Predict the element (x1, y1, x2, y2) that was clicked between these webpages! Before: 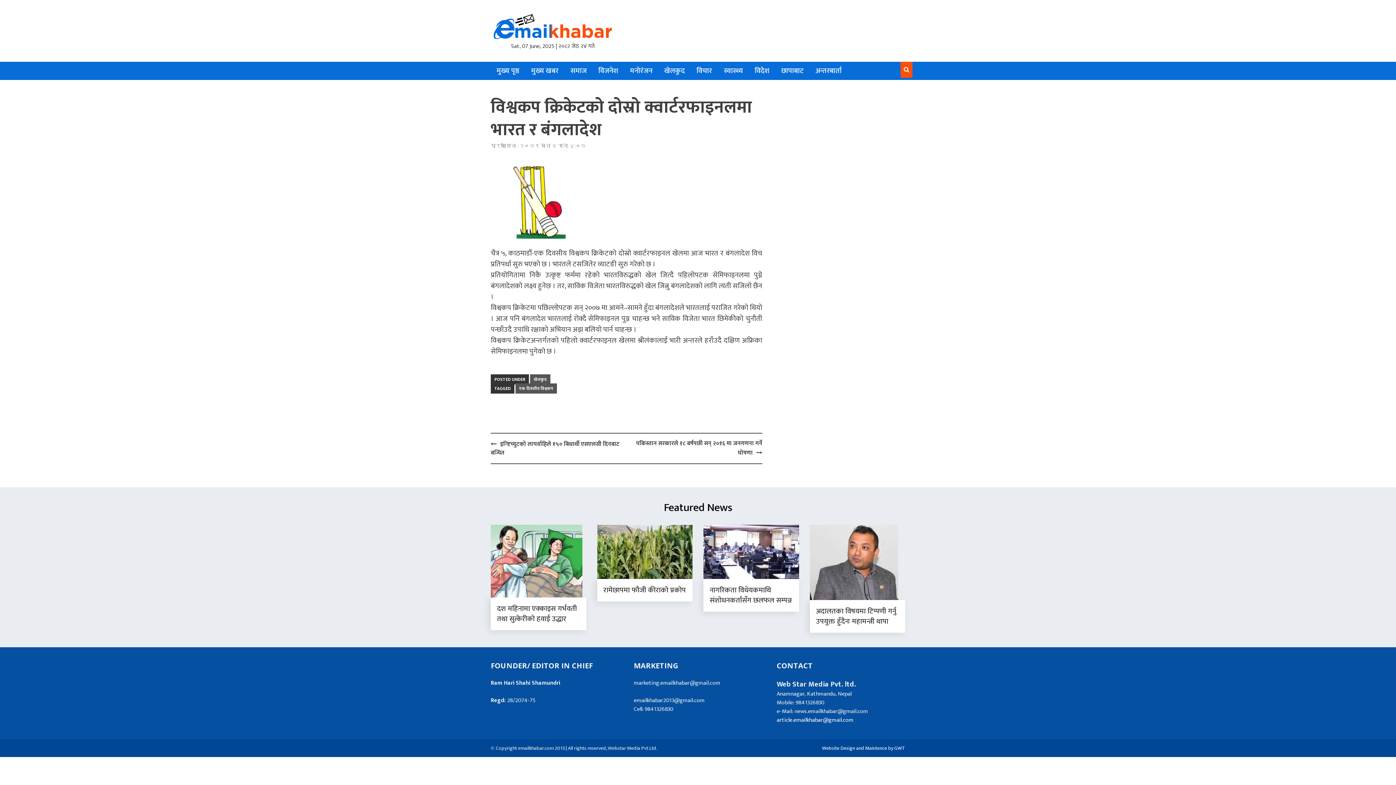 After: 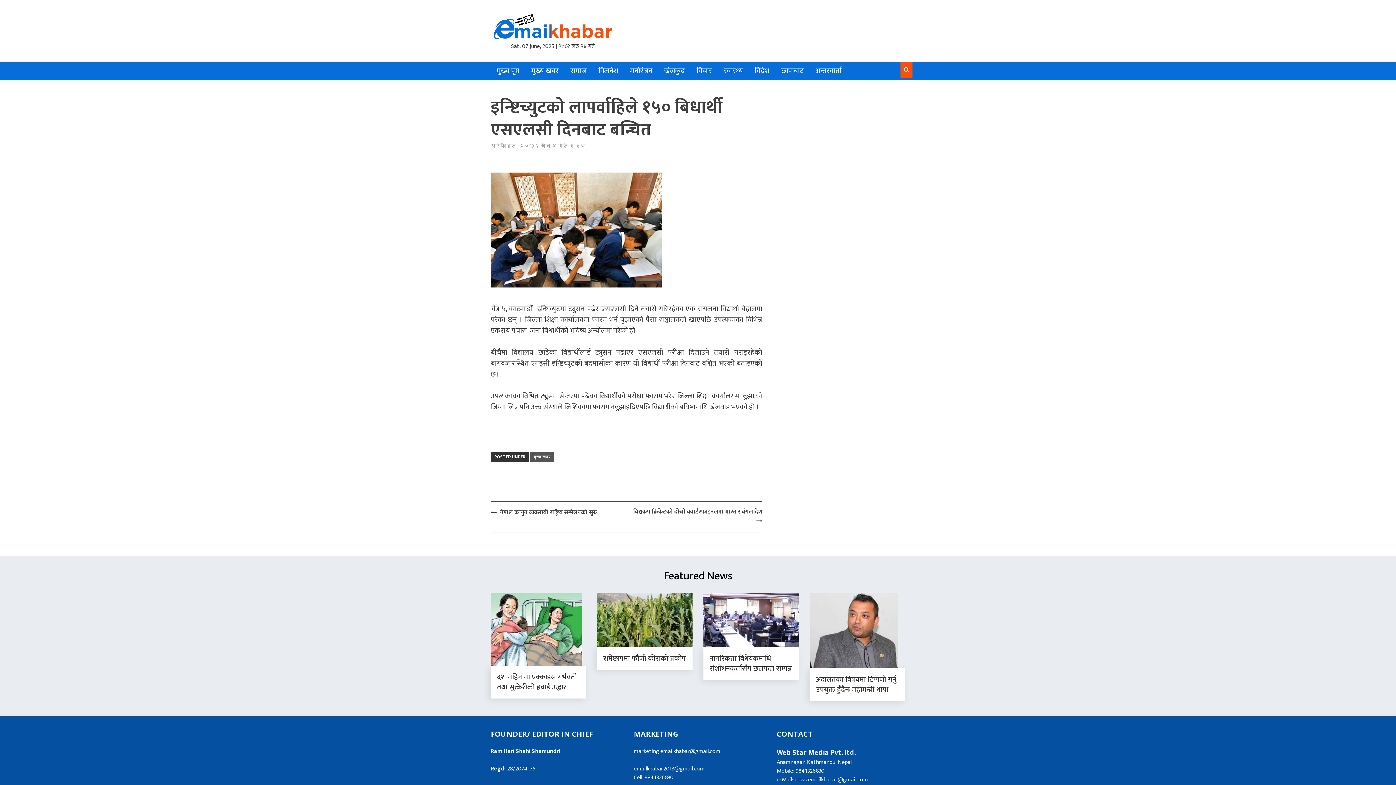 Action: label: इन्ष्टिच्युटको लापर्वाहिले १५० बिधार्थी एसएलसी दिनबाट बन्चित bbox: (490, 439, 619, 458)